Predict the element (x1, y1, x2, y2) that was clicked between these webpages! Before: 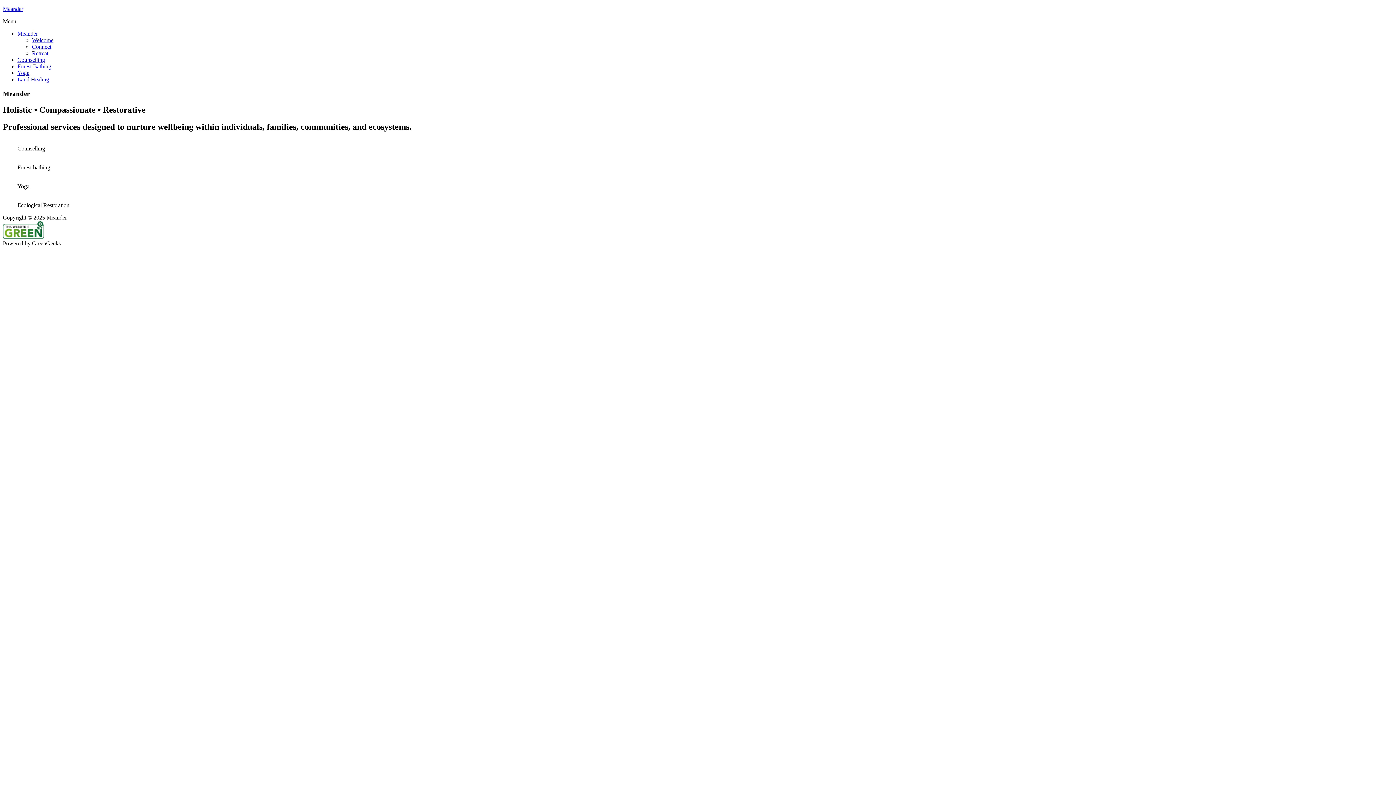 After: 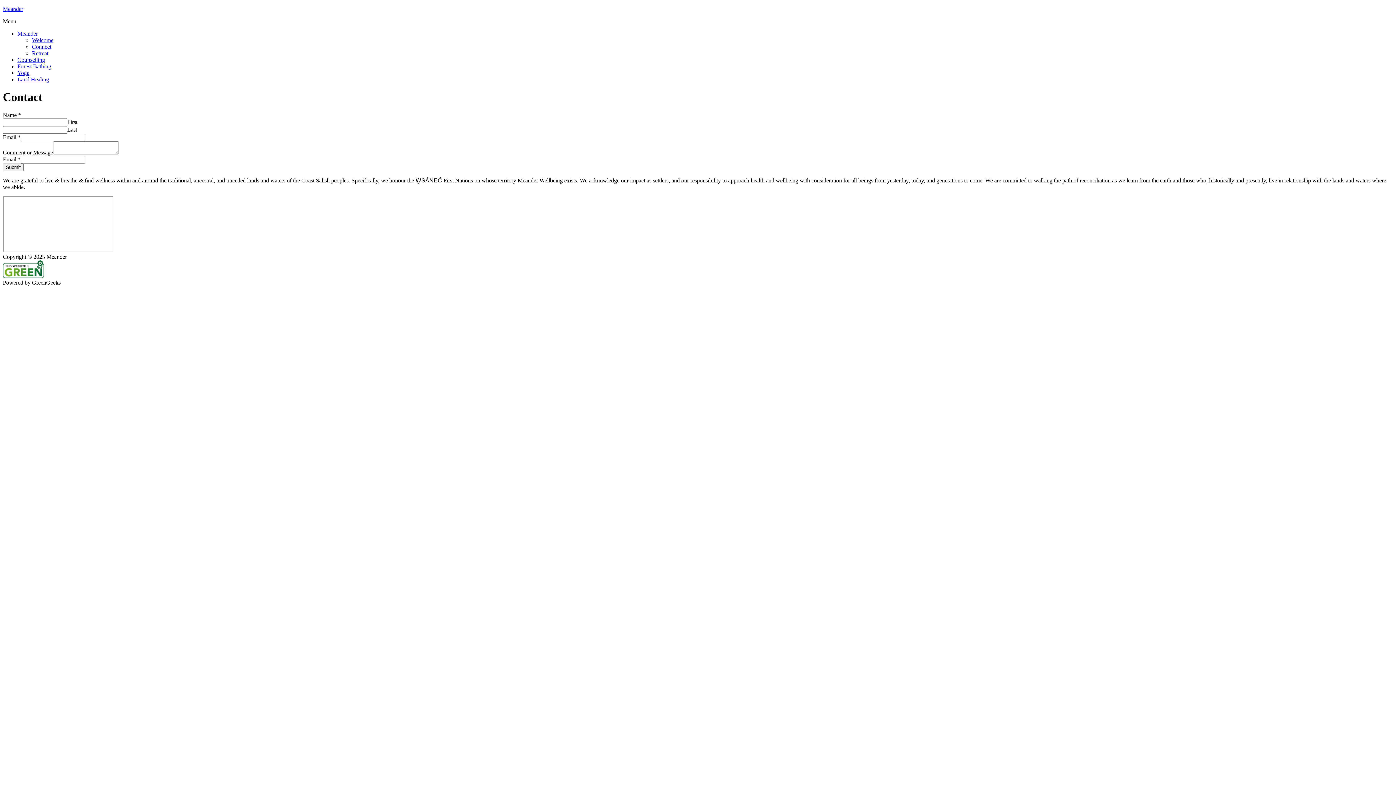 Action: label: Connect bbox: (32, 43, 51, 49)